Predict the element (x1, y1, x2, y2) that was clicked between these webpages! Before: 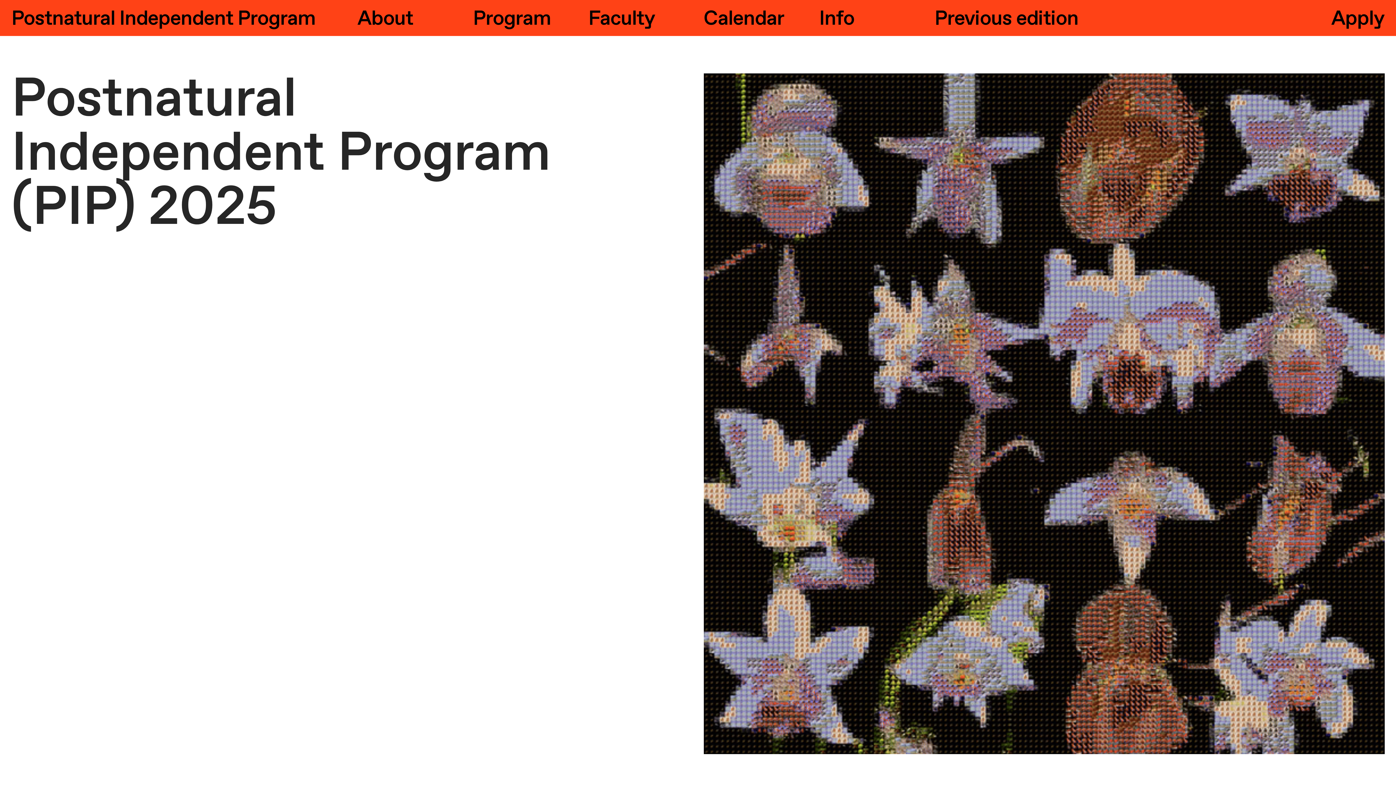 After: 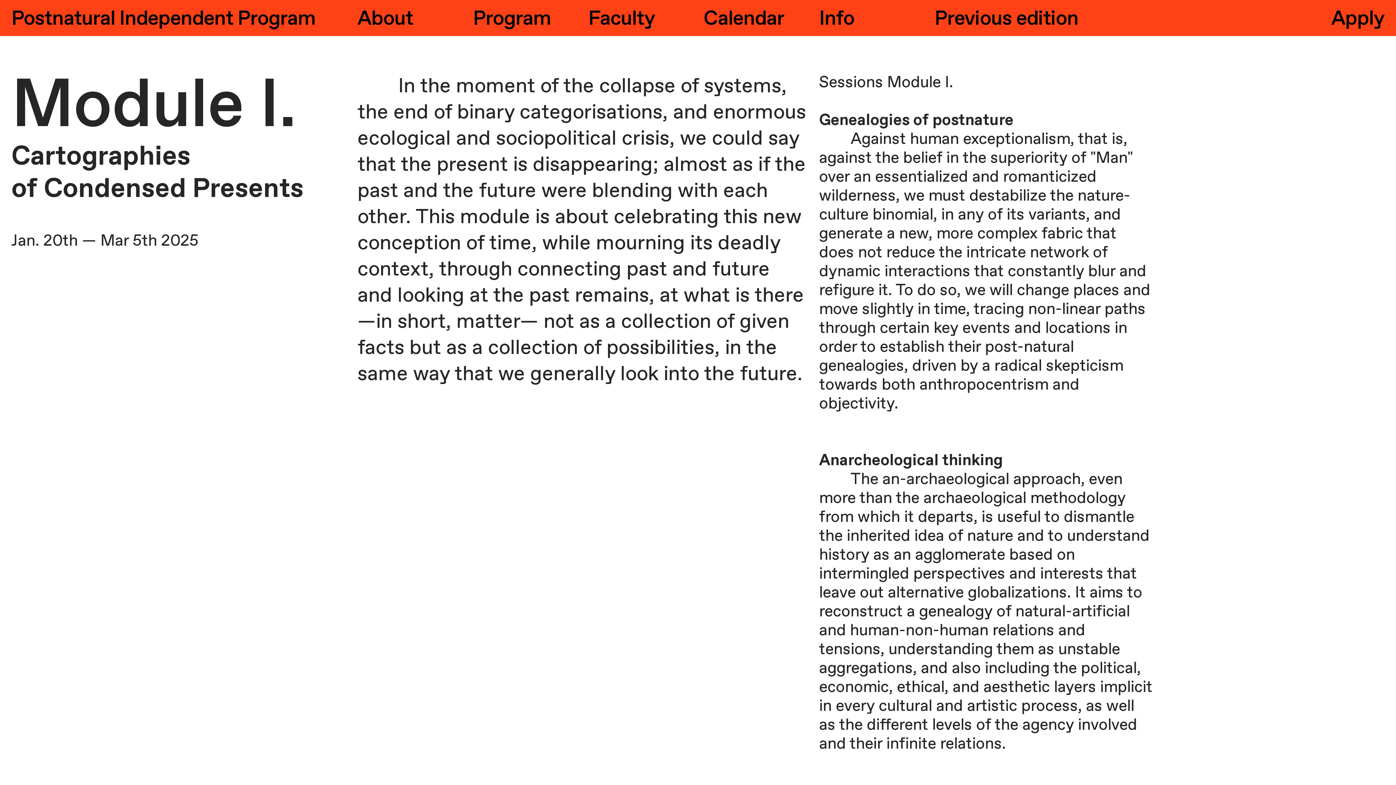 Action: label: Program bbox: (472, 8, 550, 29)